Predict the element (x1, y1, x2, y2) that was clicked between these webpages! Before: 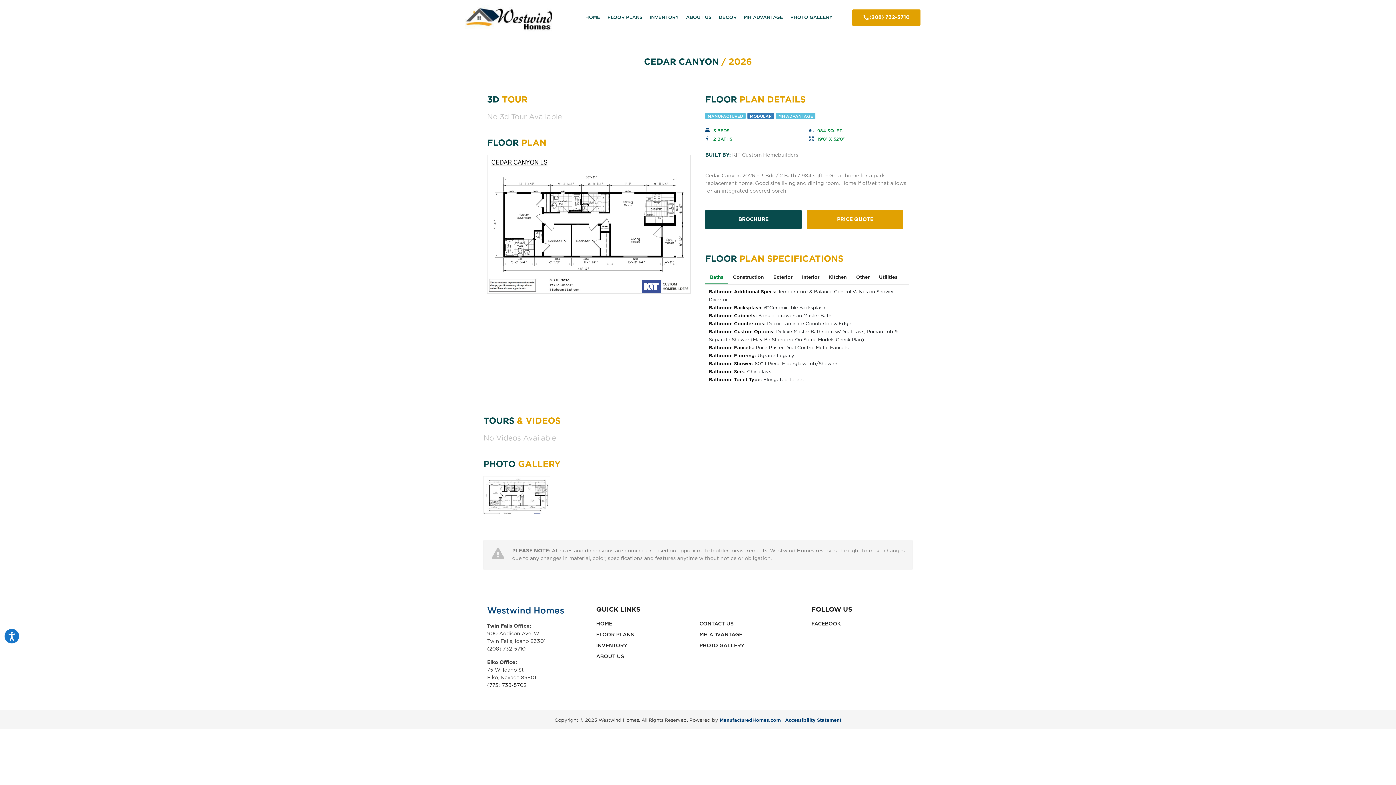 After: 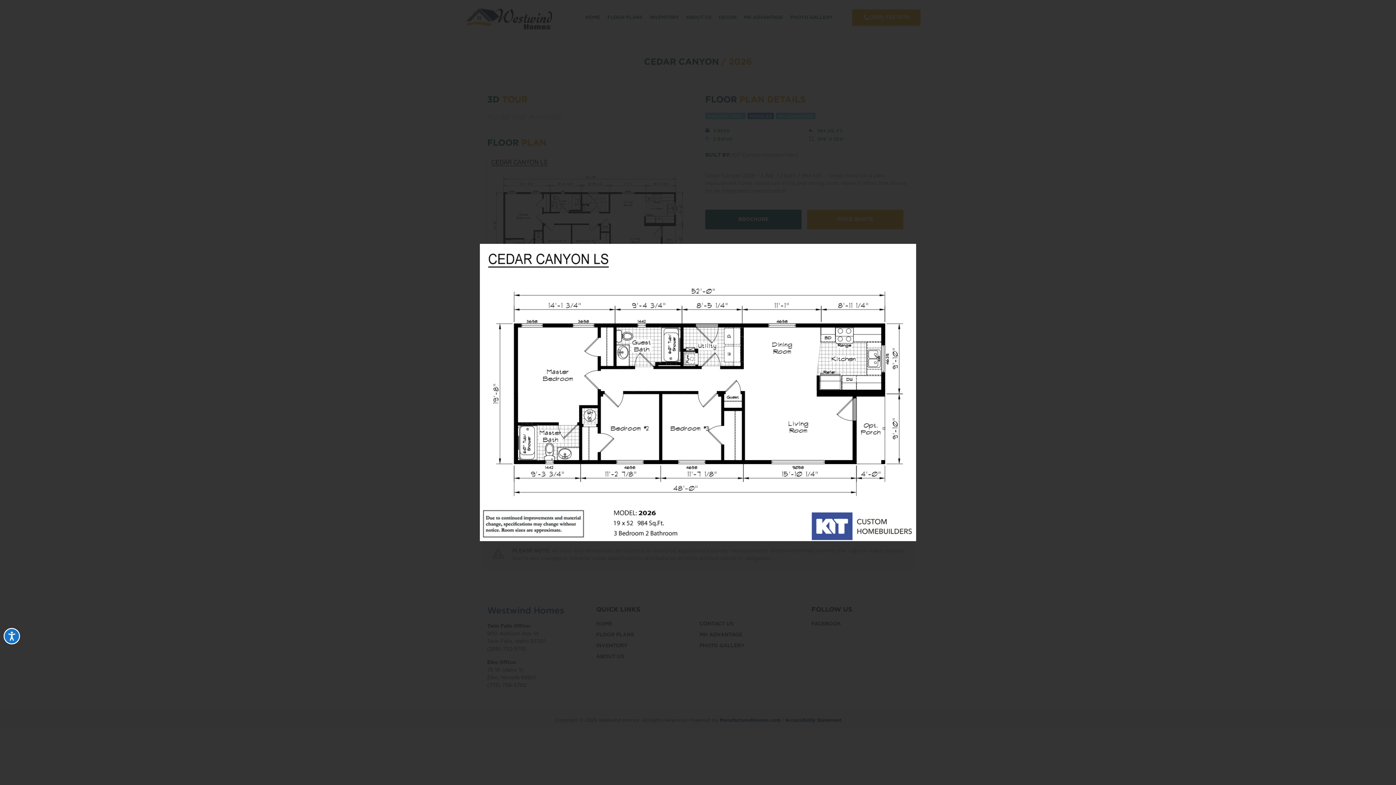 Action: bbox: (487, 221, 690, 226)